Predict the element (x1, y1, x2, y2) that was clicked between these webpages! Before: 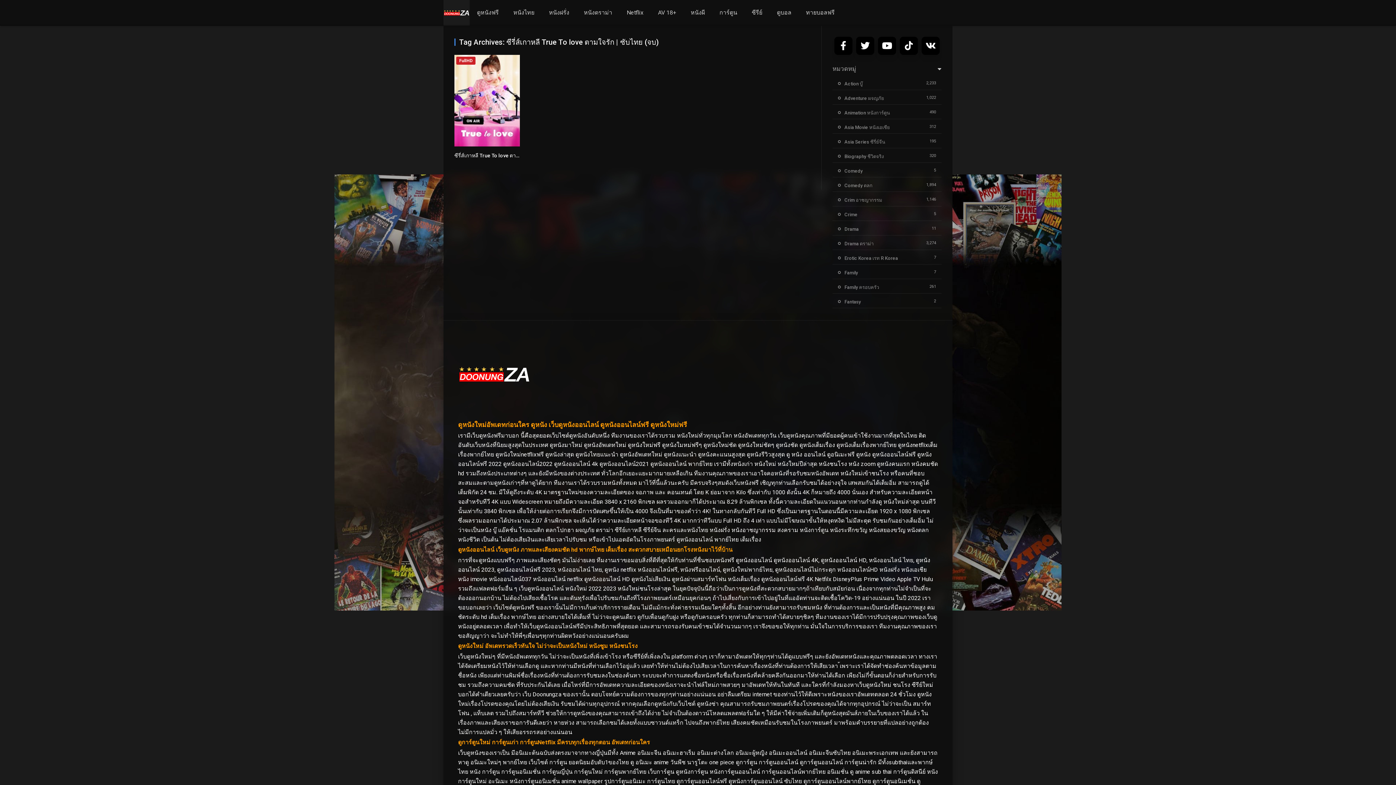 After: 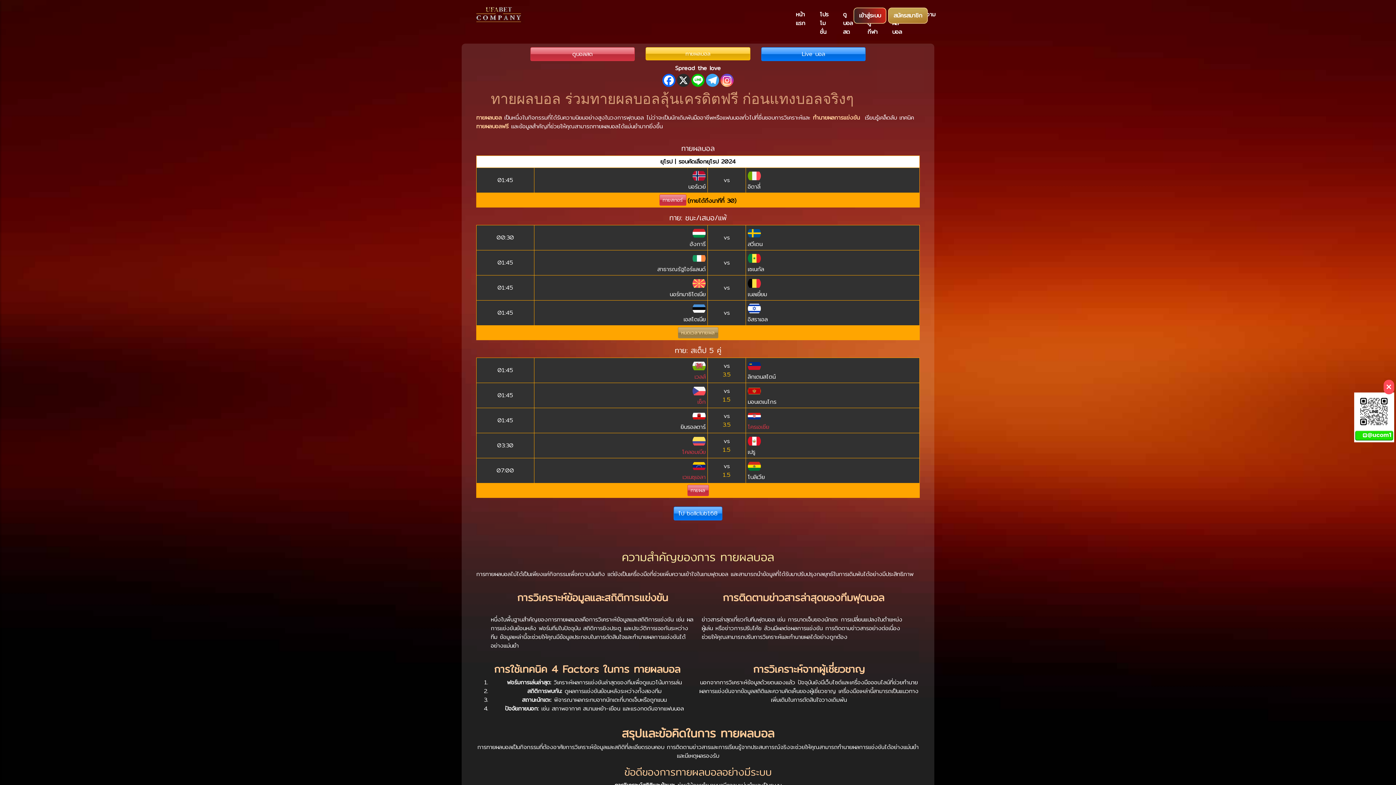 Action: label: ทายบอลฟรี bbox: (798, 0, 842, 25)